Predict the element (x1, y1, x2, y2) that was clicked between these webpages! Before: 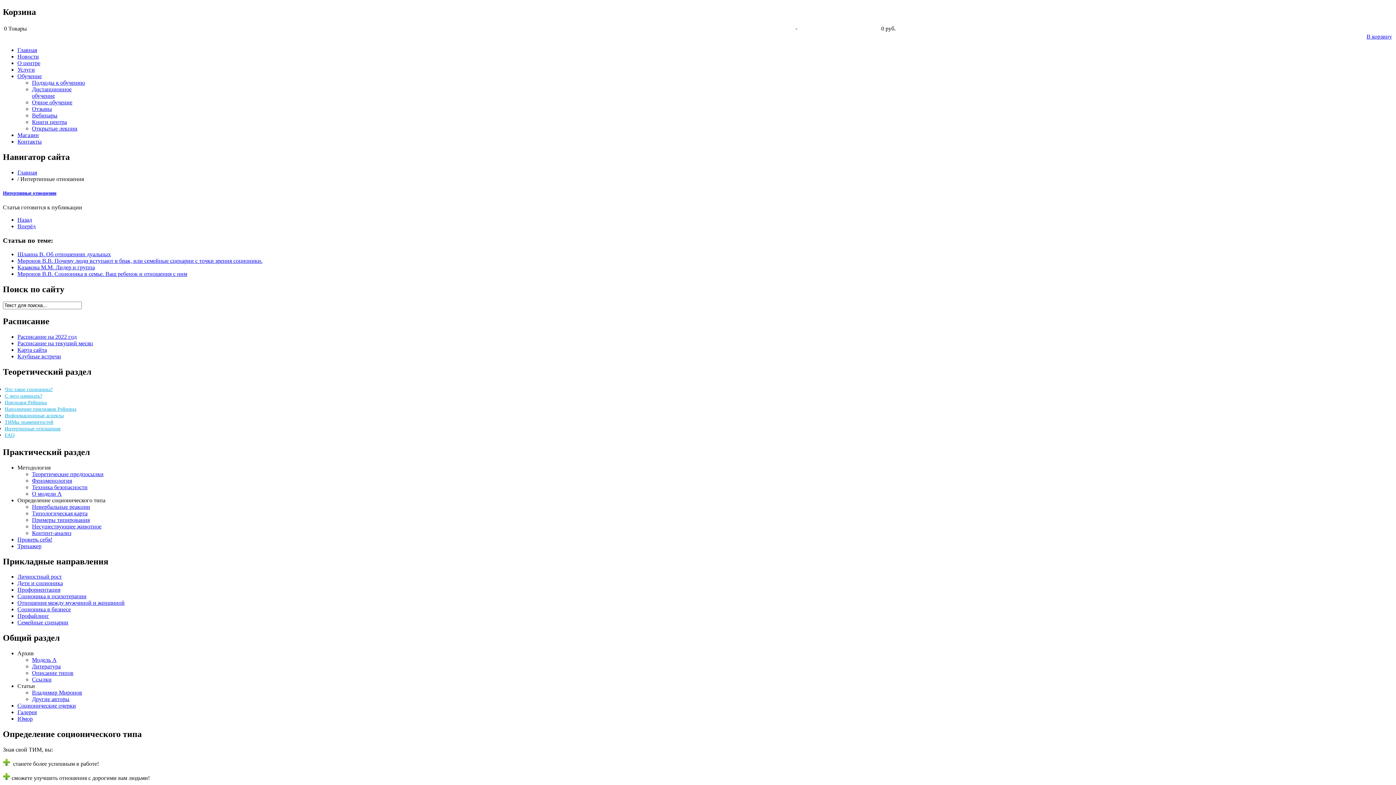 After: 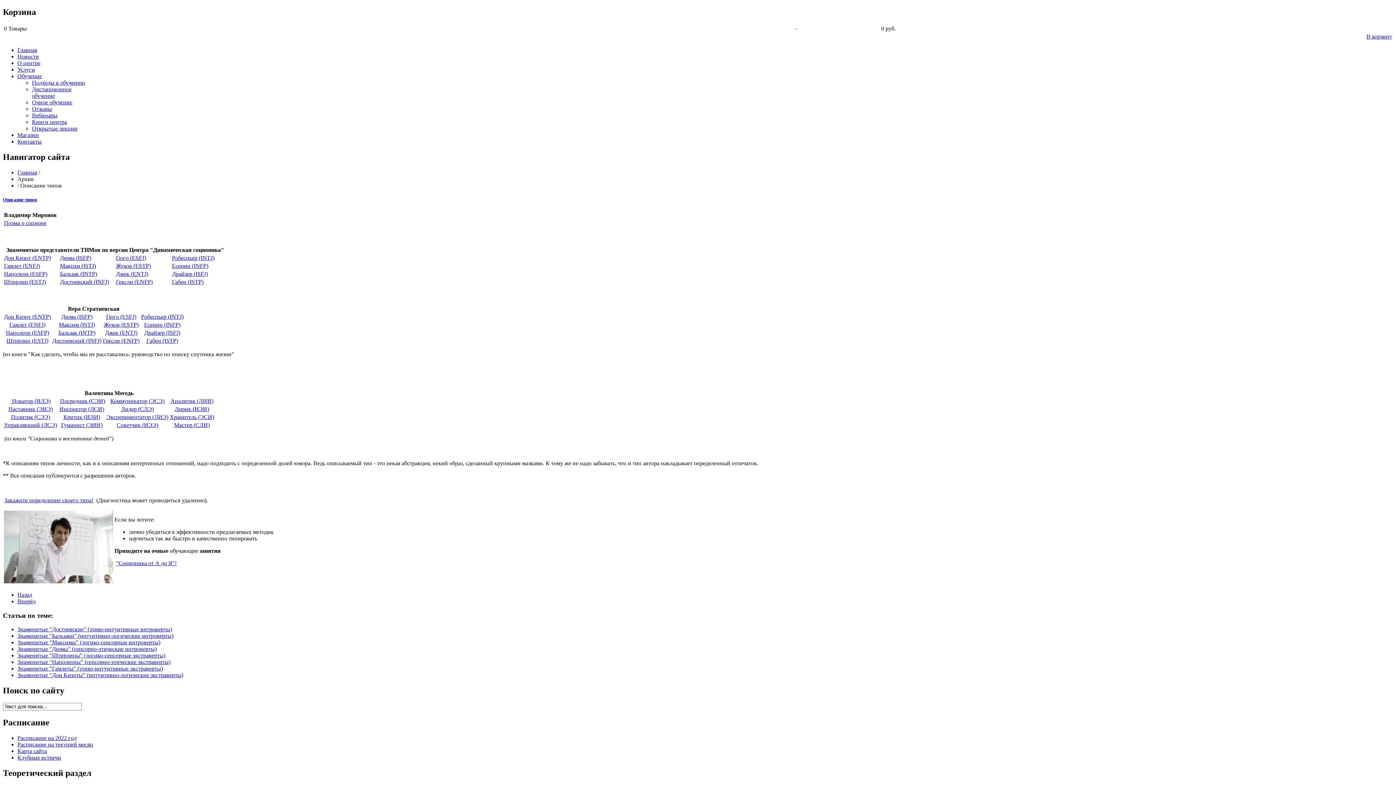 Action: label: Описание типов bbox: (32, 670, 73, 676)